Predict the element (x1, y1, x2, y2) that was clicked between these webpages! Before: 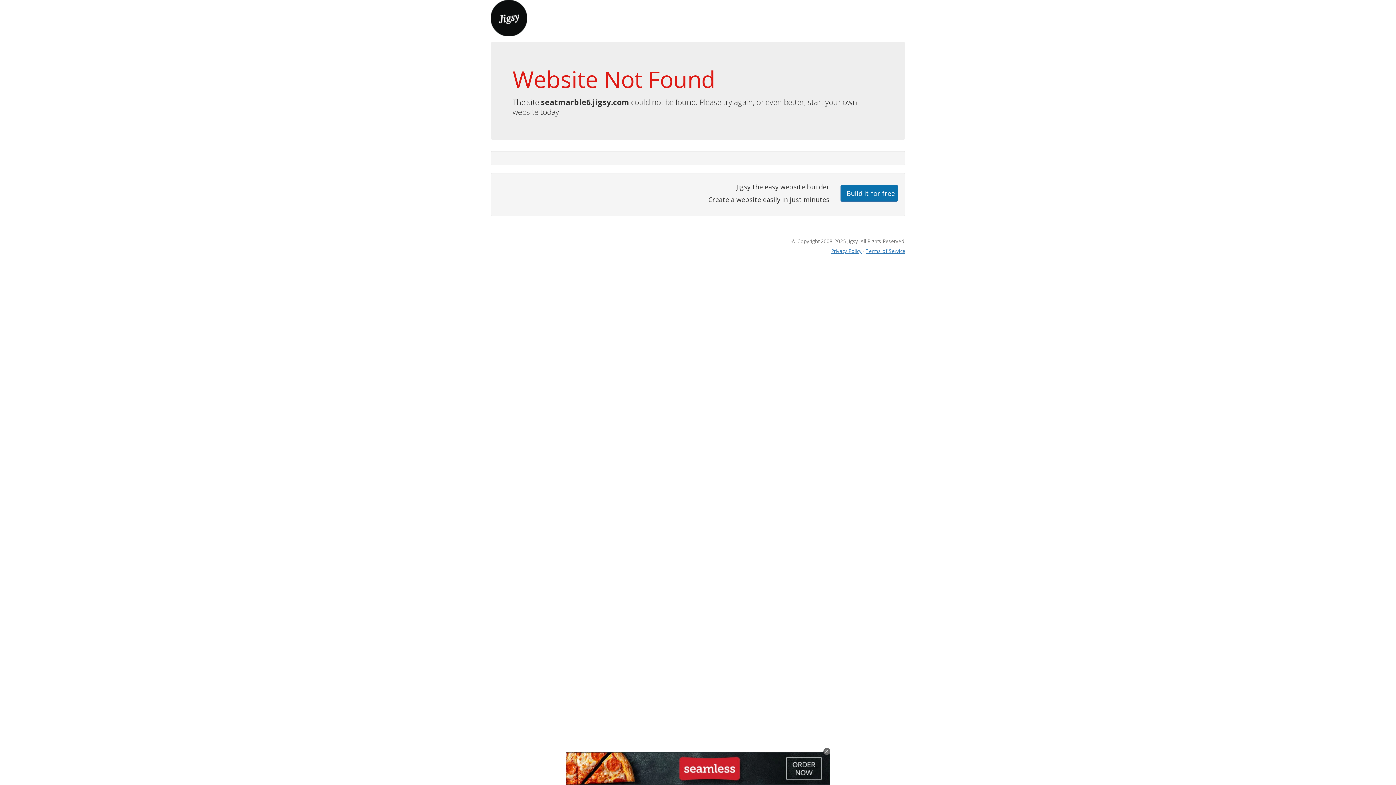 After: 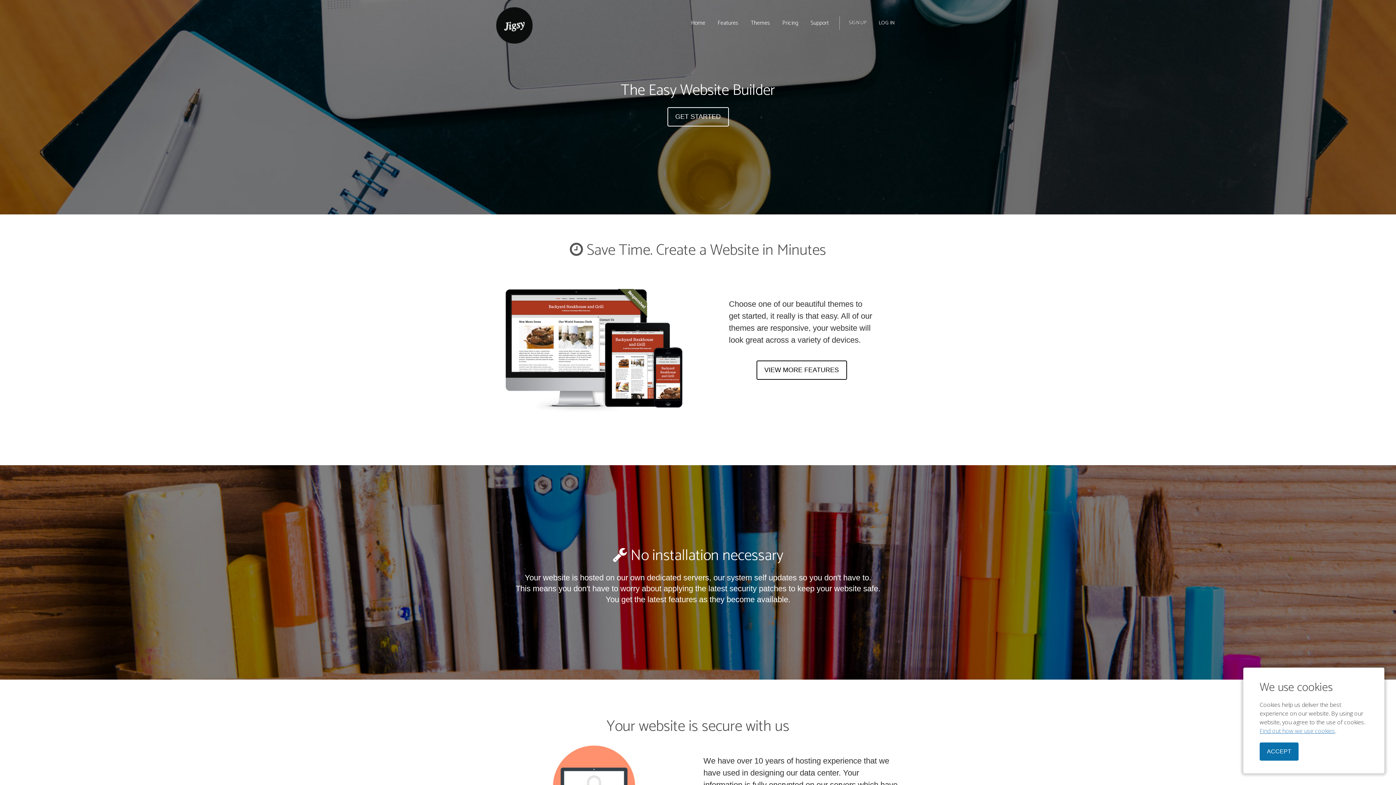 Action: bbox: (490, 13, 527, 21)